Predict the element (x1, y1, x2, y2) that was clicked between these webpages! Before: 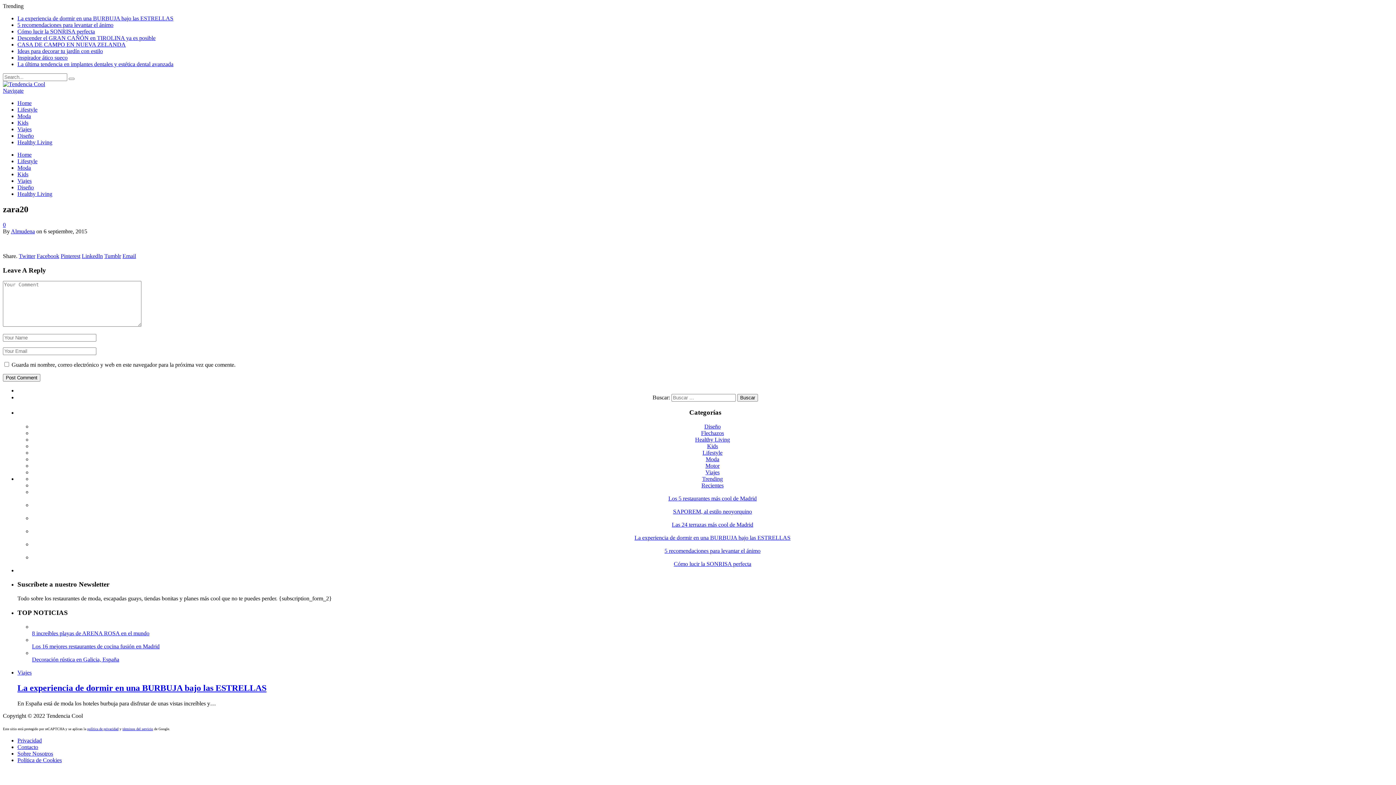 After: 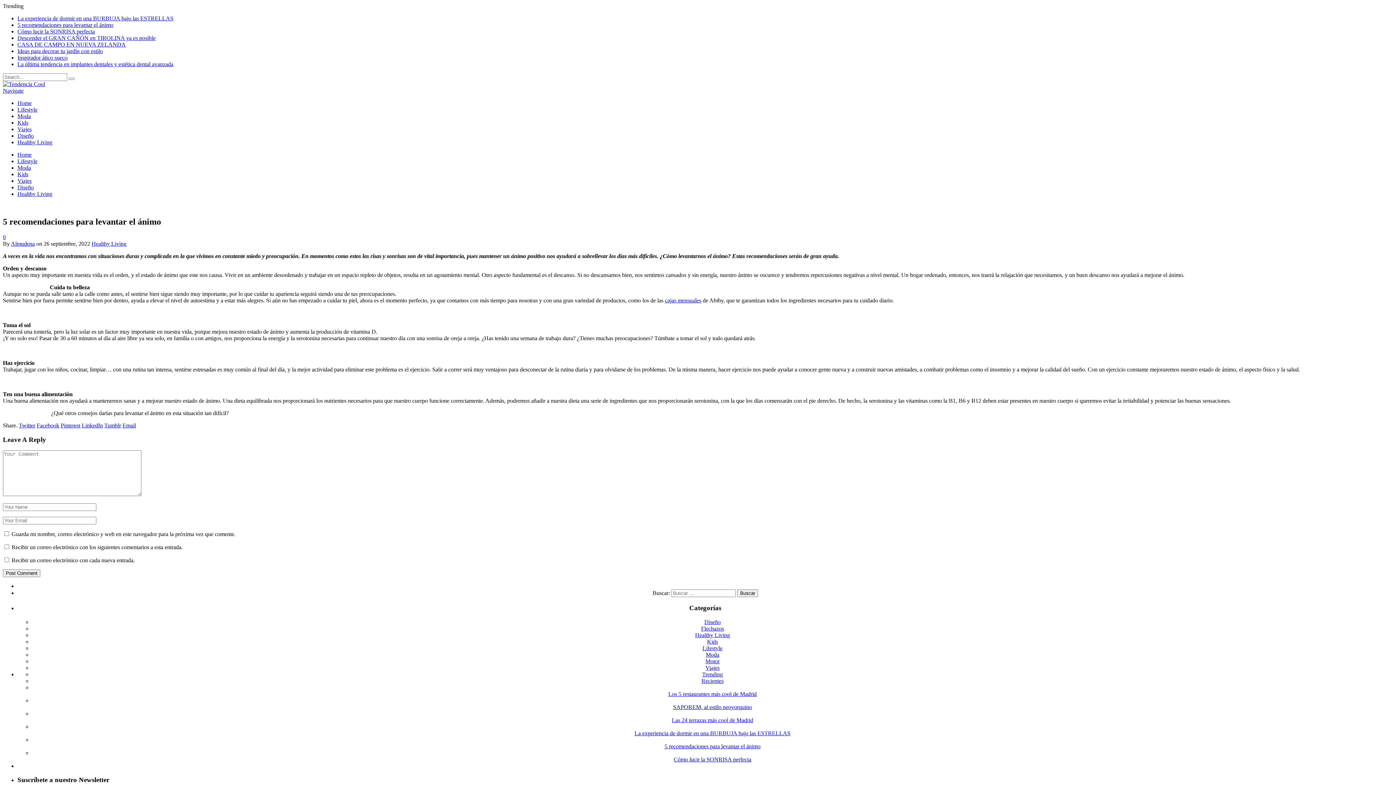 Action: label: 5 recomendaciones para levantar el ánimo bbox: (17, 21, 113, 28)